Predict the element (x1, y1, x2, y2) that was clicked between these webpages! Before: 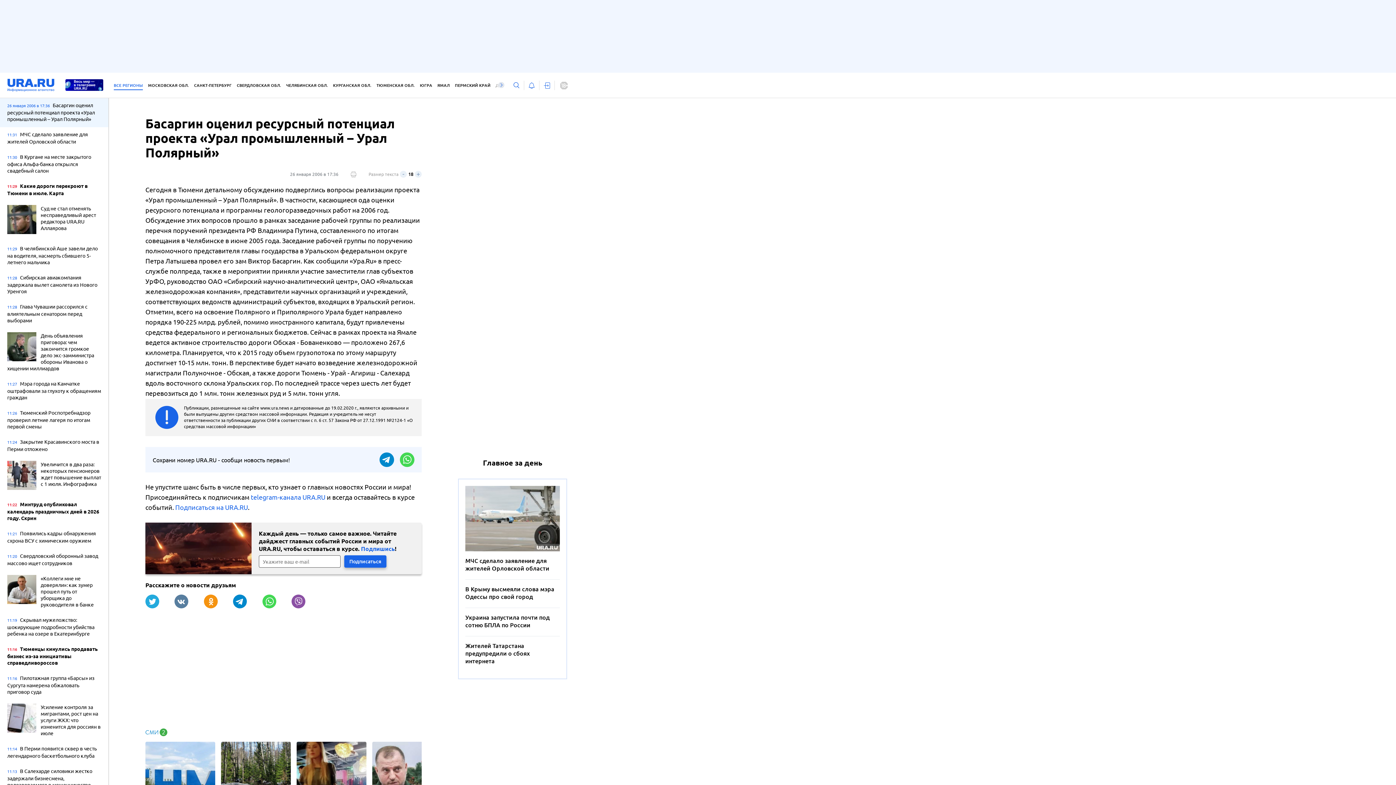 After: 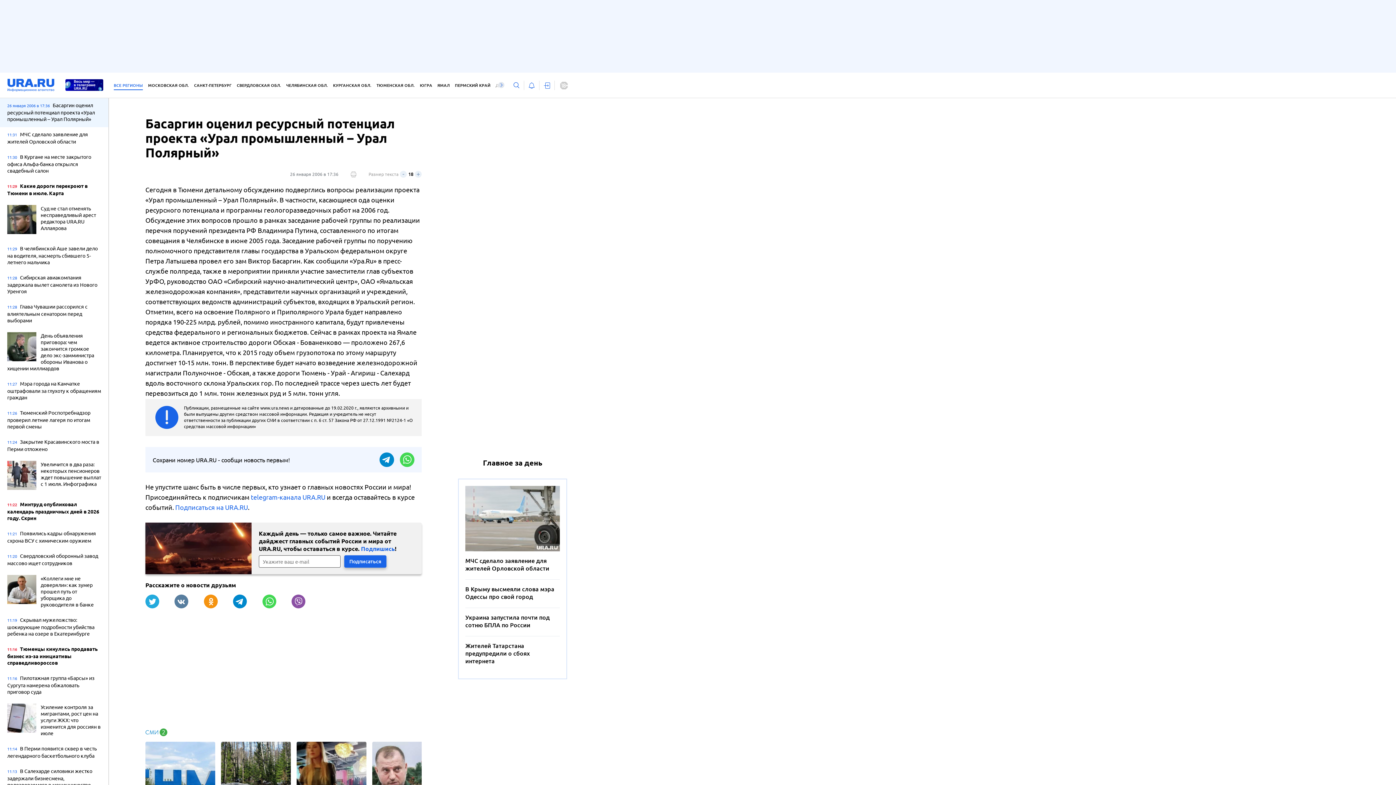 Action: bbox: (361, 544, 394, 552) label: Подпишись